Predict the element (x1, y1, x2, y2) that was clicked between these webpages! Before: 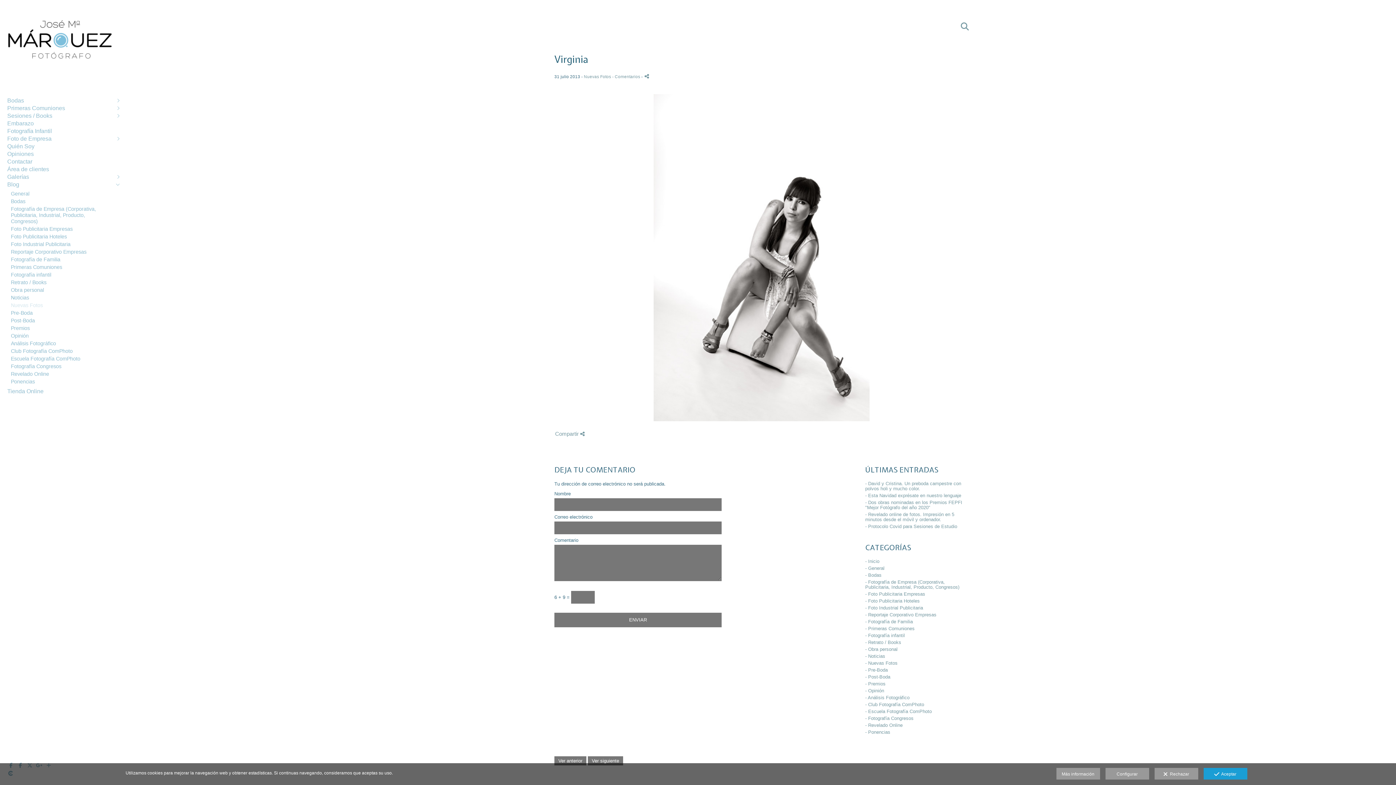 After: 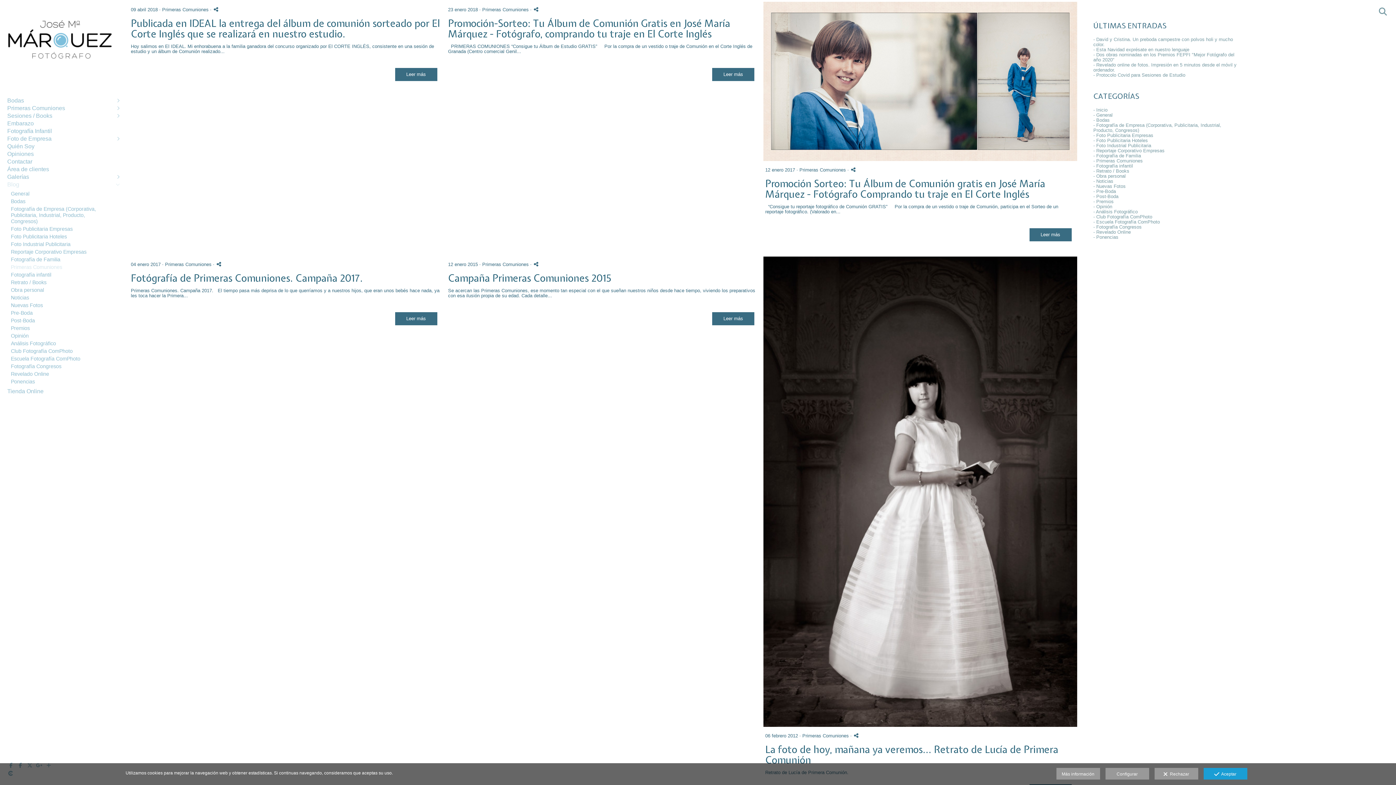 Action: label: - Primeras Comuniones bbox: (865, 626, 914, 631)